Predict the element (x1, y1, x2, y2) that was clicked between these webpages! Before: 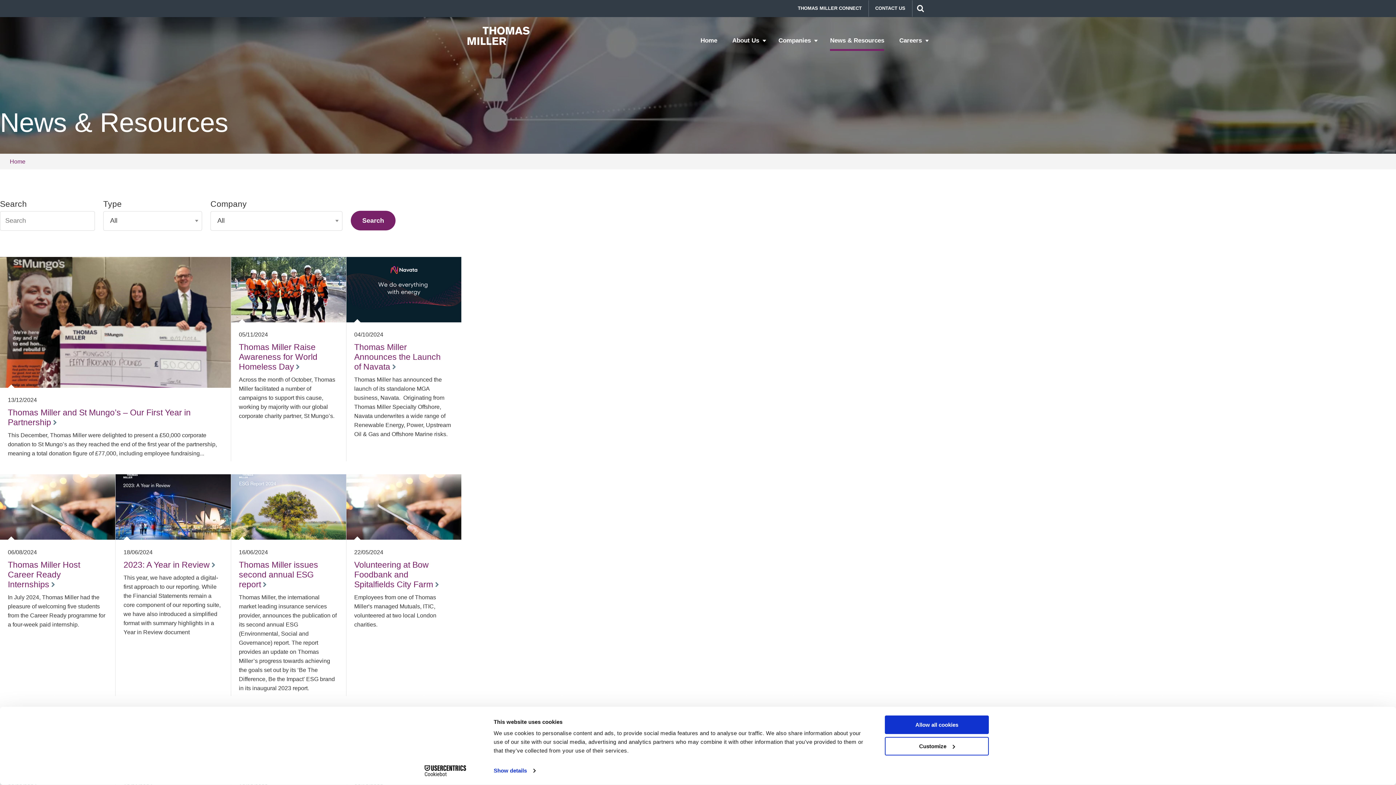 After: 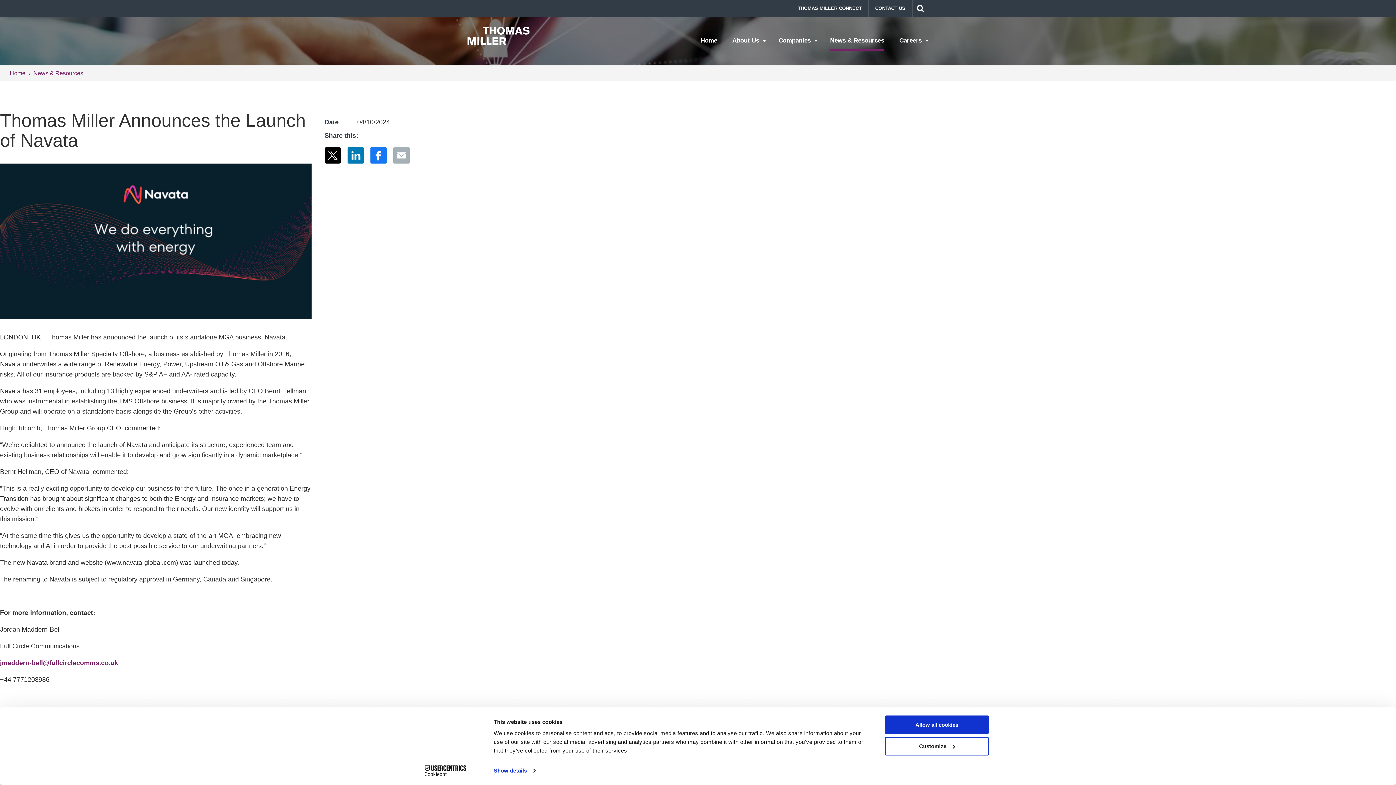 Action: label: 04/10/2024

Thomas Miller Announces the Launch of Navata

Thomas Miller has announced the launch of its standalone MGA business, Navata.  Originating from Thomas Miller Specialty Offshore, Navata underwrites a wide range of Renewable Energy, Power, Upstream Oil & Gas and Offshore Marine risks. bbox: (346, 256, 461, 461)